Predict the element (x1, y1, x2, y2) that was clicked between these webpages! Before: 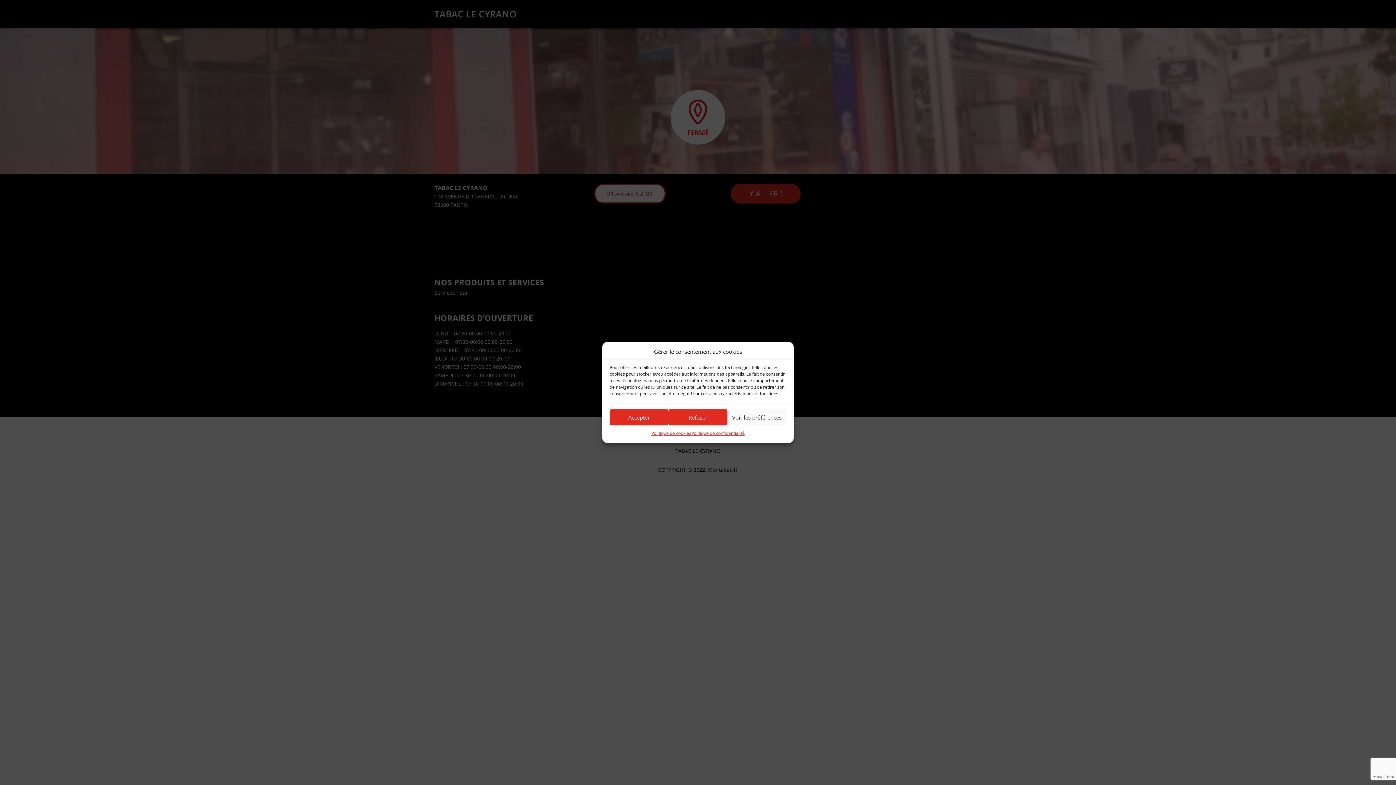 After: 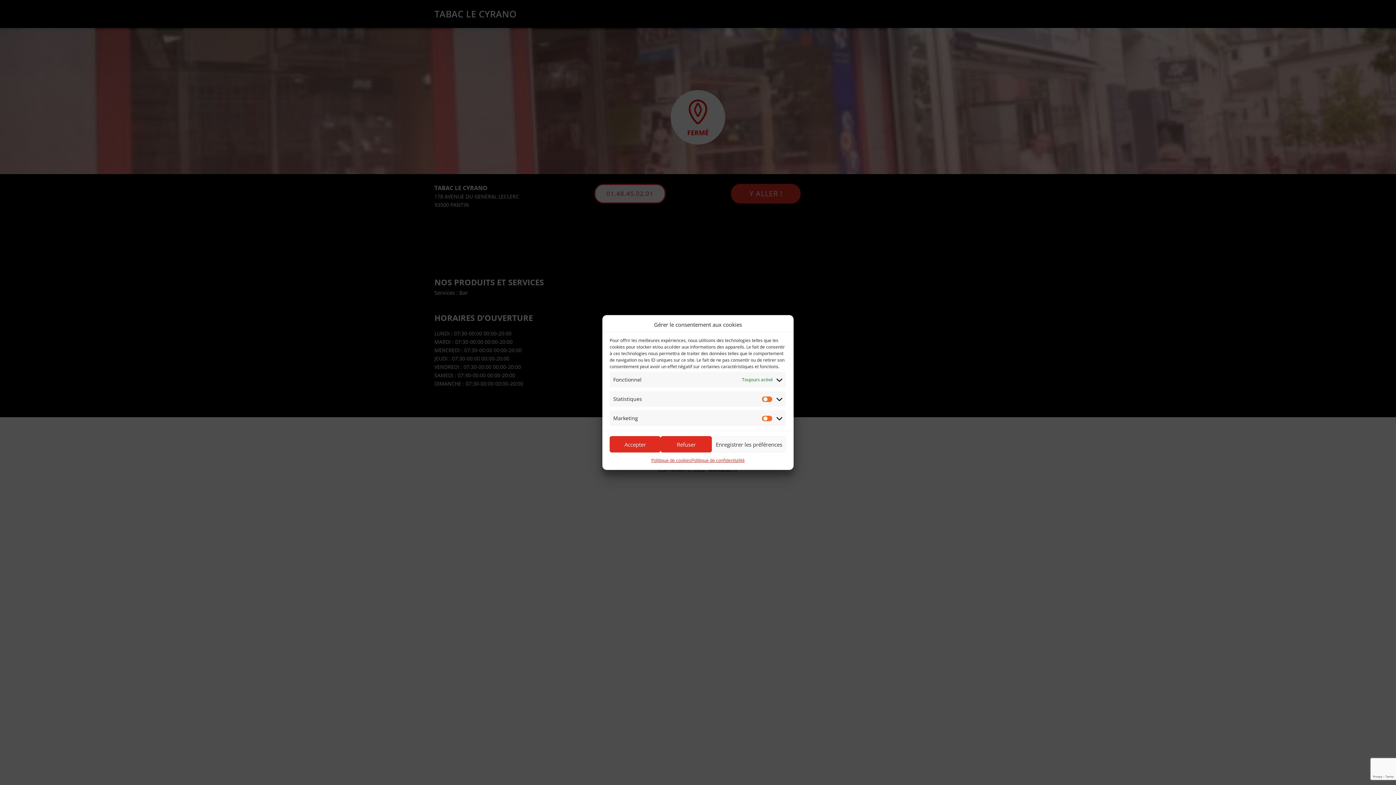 Action: bbox: (727, 409, 786, 425) label: Voir les préférences